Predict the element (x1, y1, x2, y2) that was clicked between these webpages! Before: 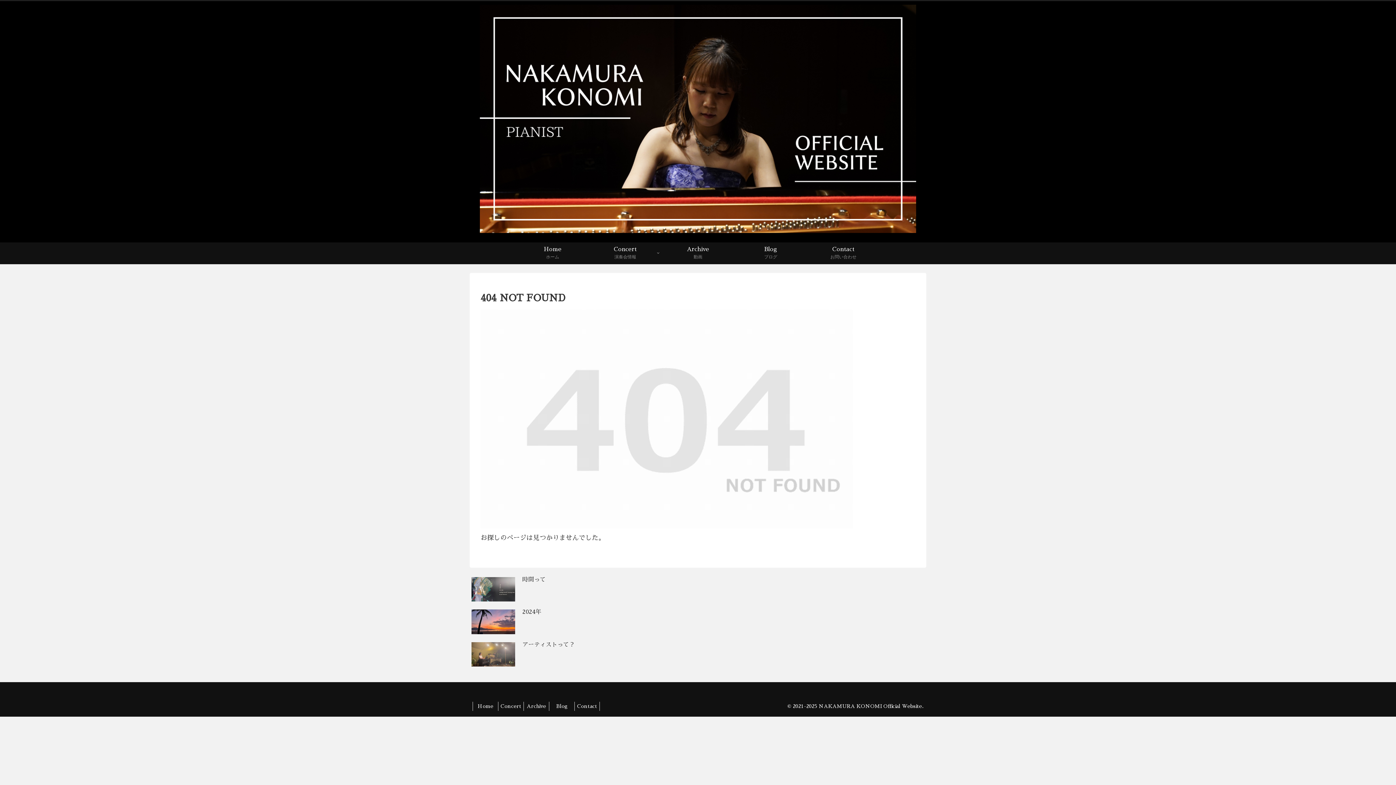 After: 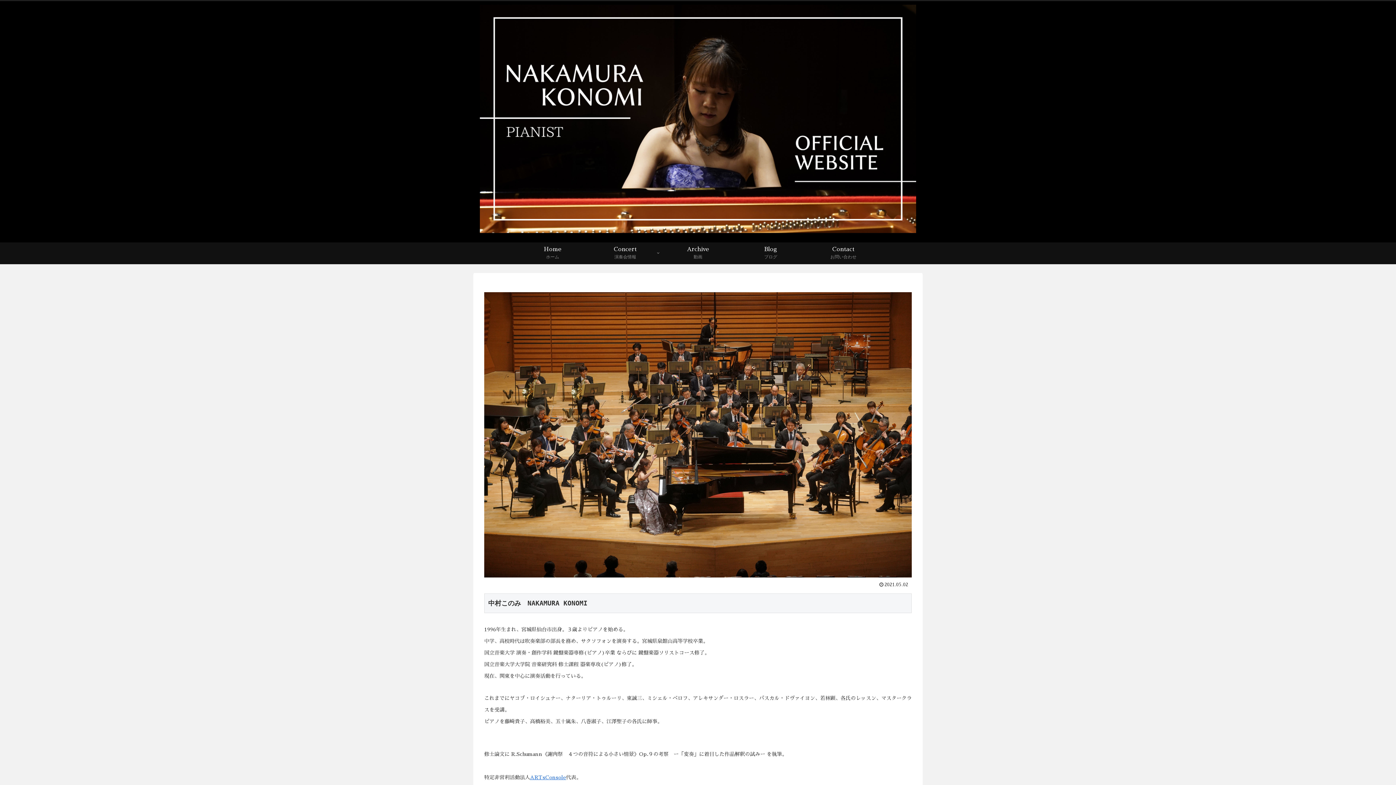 Action: bbox: (516, 242, 589, 264) label: Home
ホーム